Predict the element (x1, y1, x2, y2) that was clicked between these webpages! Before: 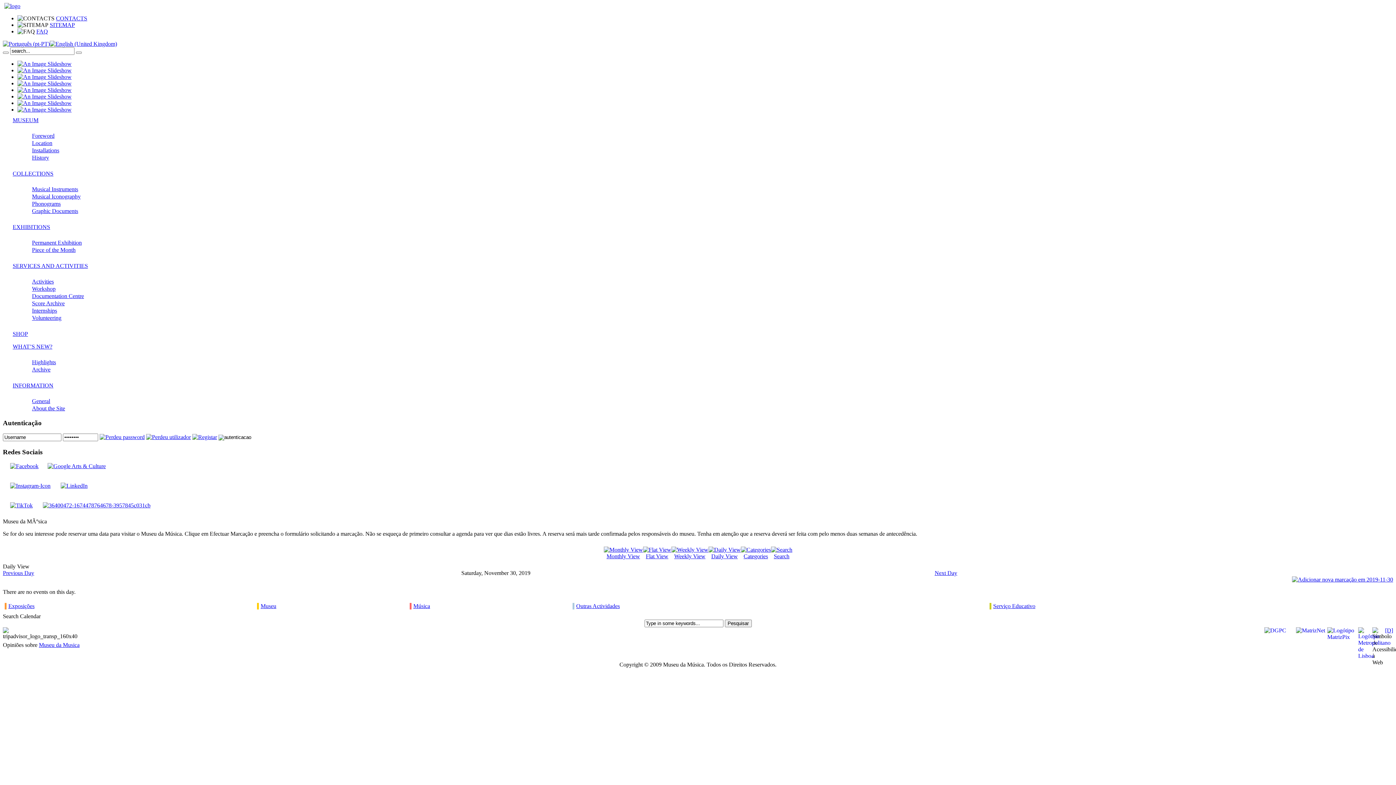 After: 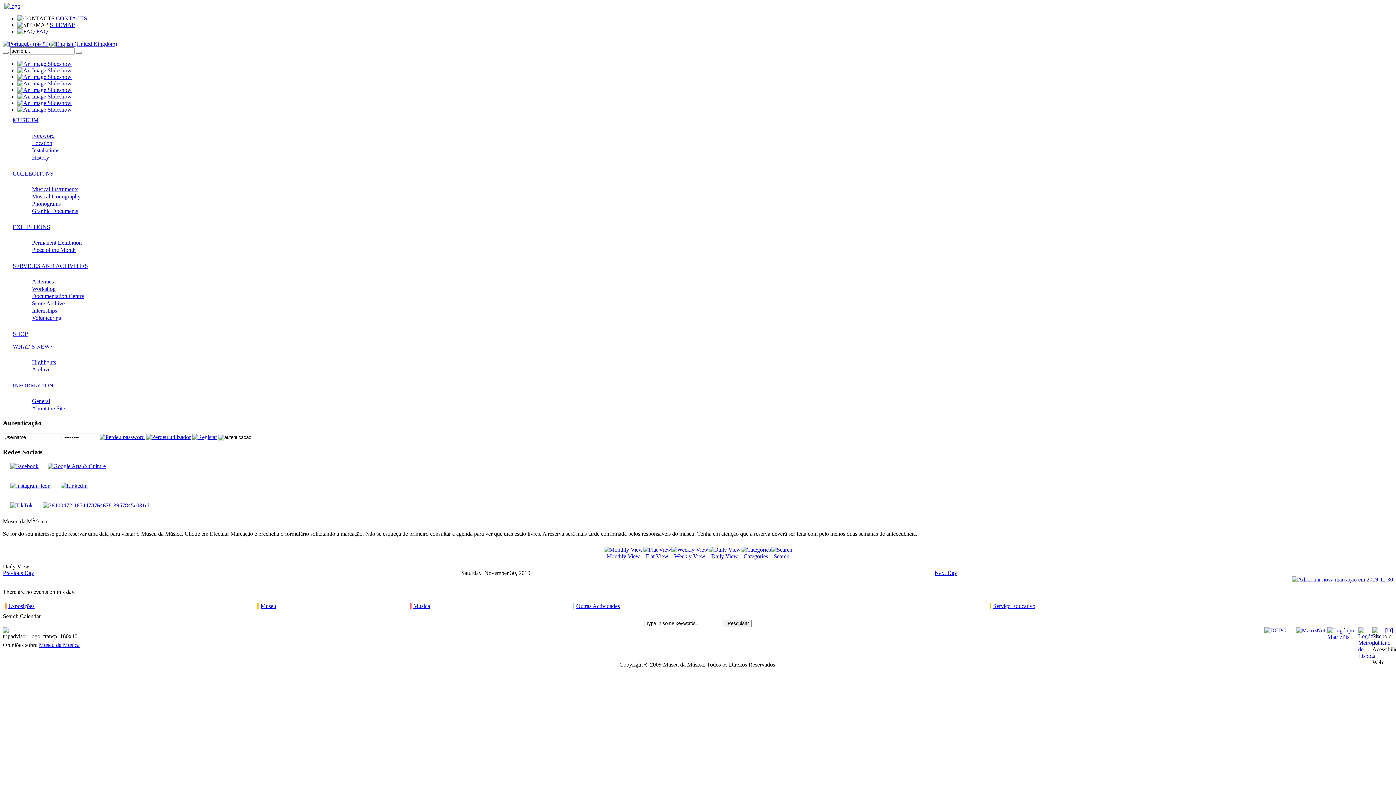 Action: bbox: (2, 259, 1393, 272) label: SERVICES AND ACTIVITIES